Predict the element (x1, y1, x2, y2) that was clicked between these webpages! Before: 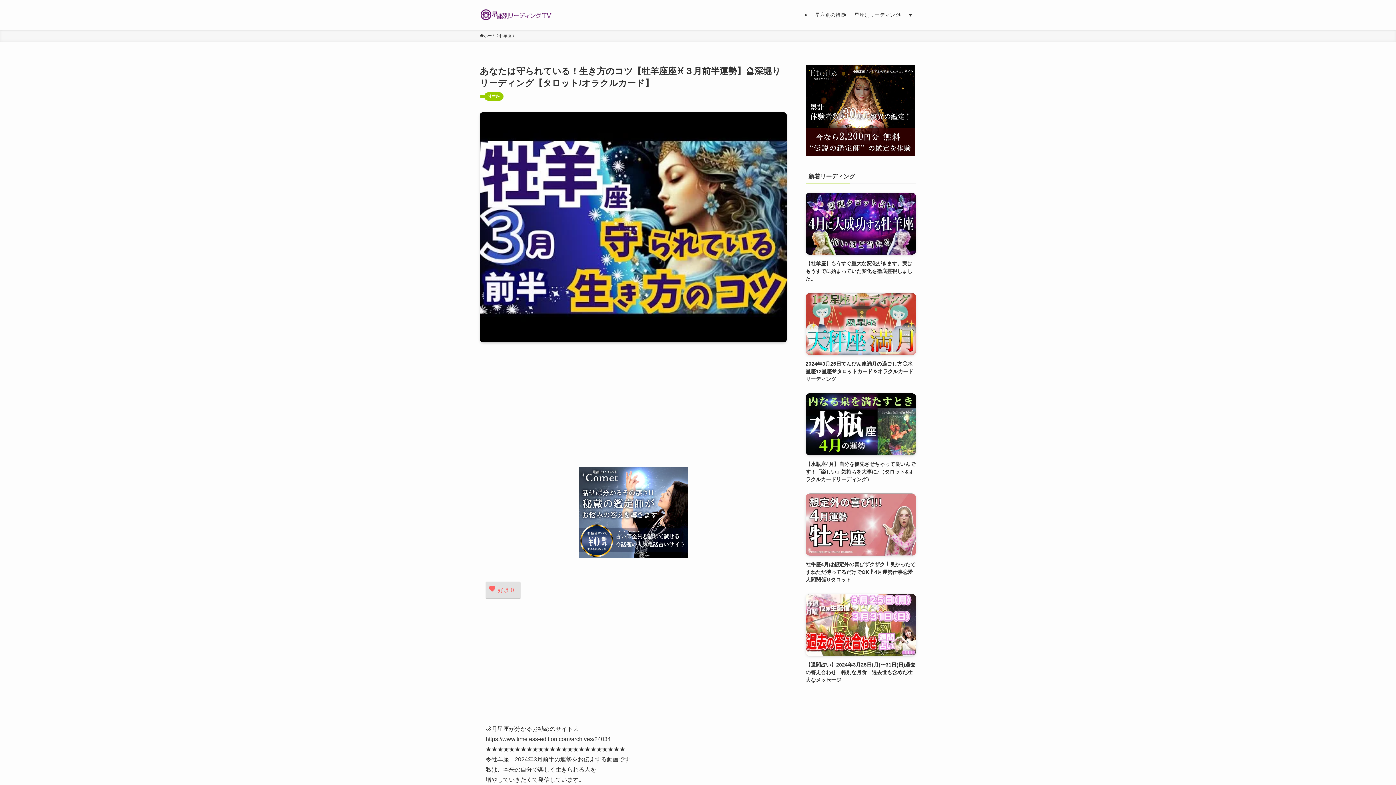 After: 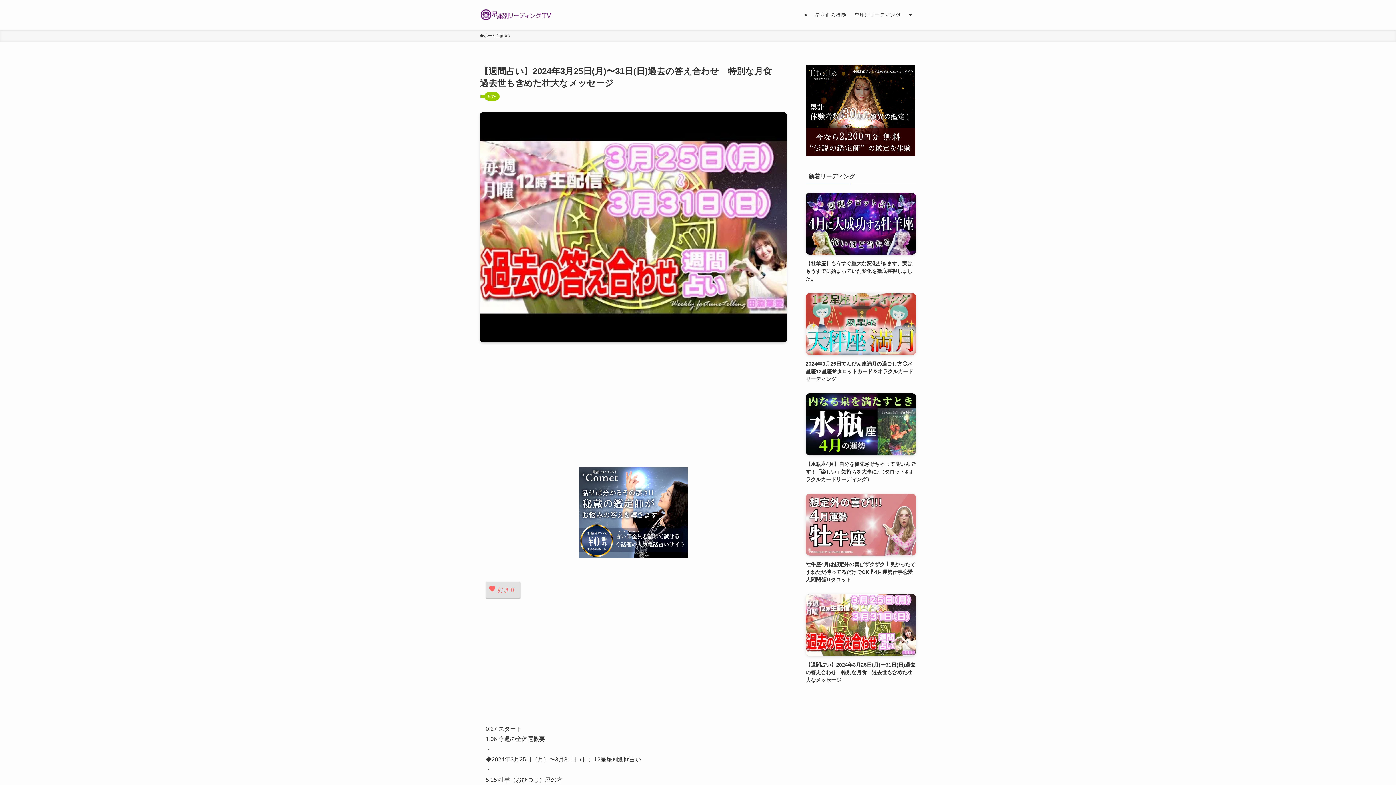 Action: bbox: (805, 594, 916, 684) label: 【週間占い】2024年3月25日(月)〜31日(日)過去の答え合わせ　特別な月食　過去世も含めた壮大なメッセージ